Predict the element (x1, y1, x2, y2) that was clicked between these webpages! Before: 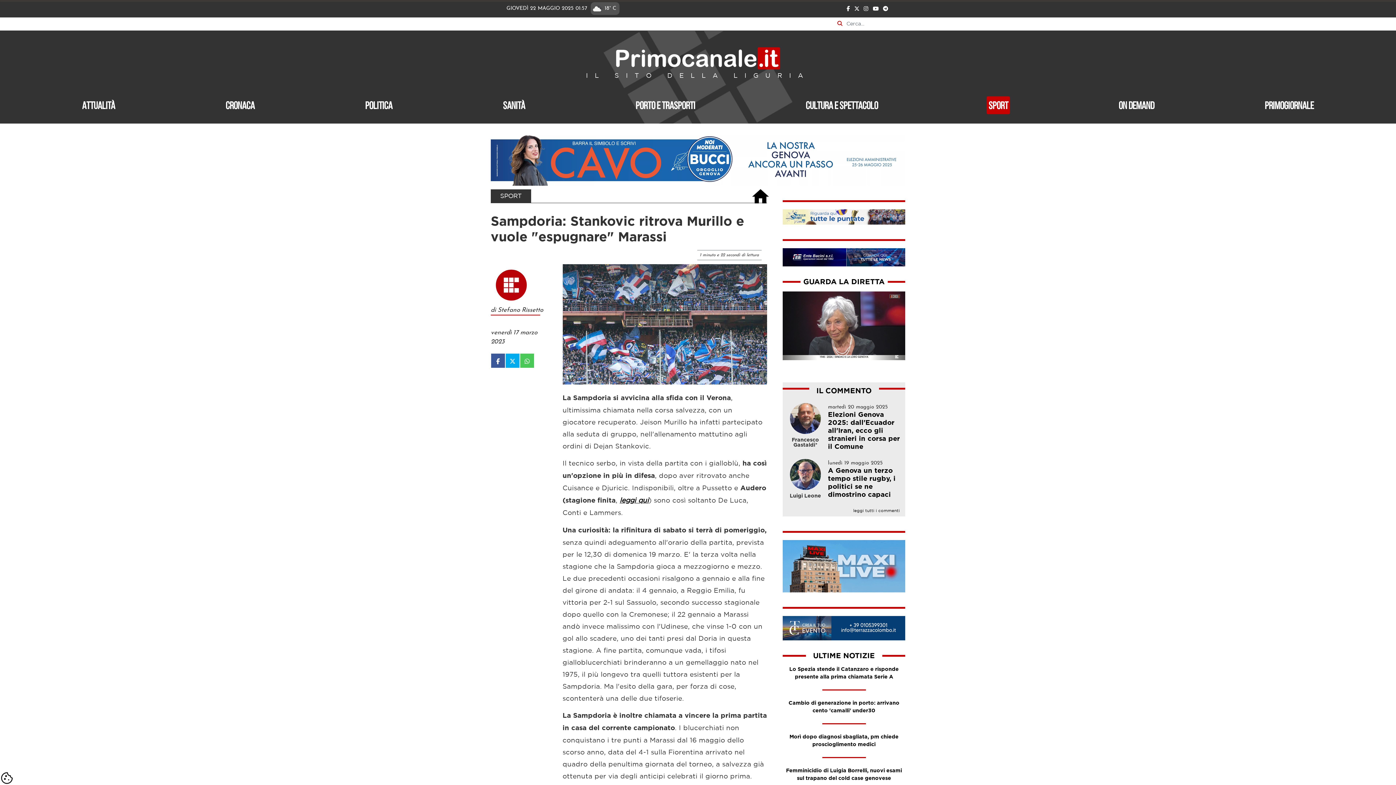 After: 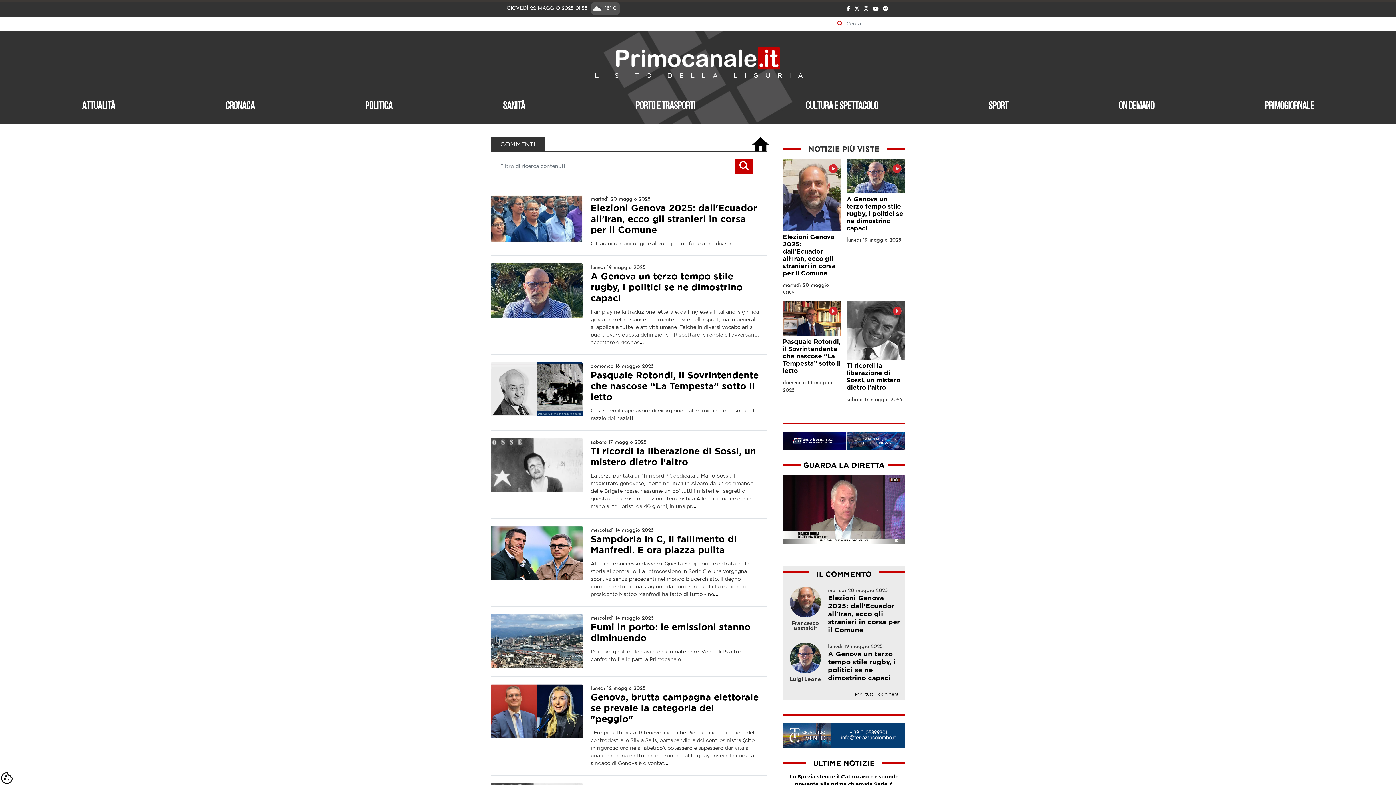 Action: bbox: (788, 505, 900, 516) label: leggi tutti i commenti